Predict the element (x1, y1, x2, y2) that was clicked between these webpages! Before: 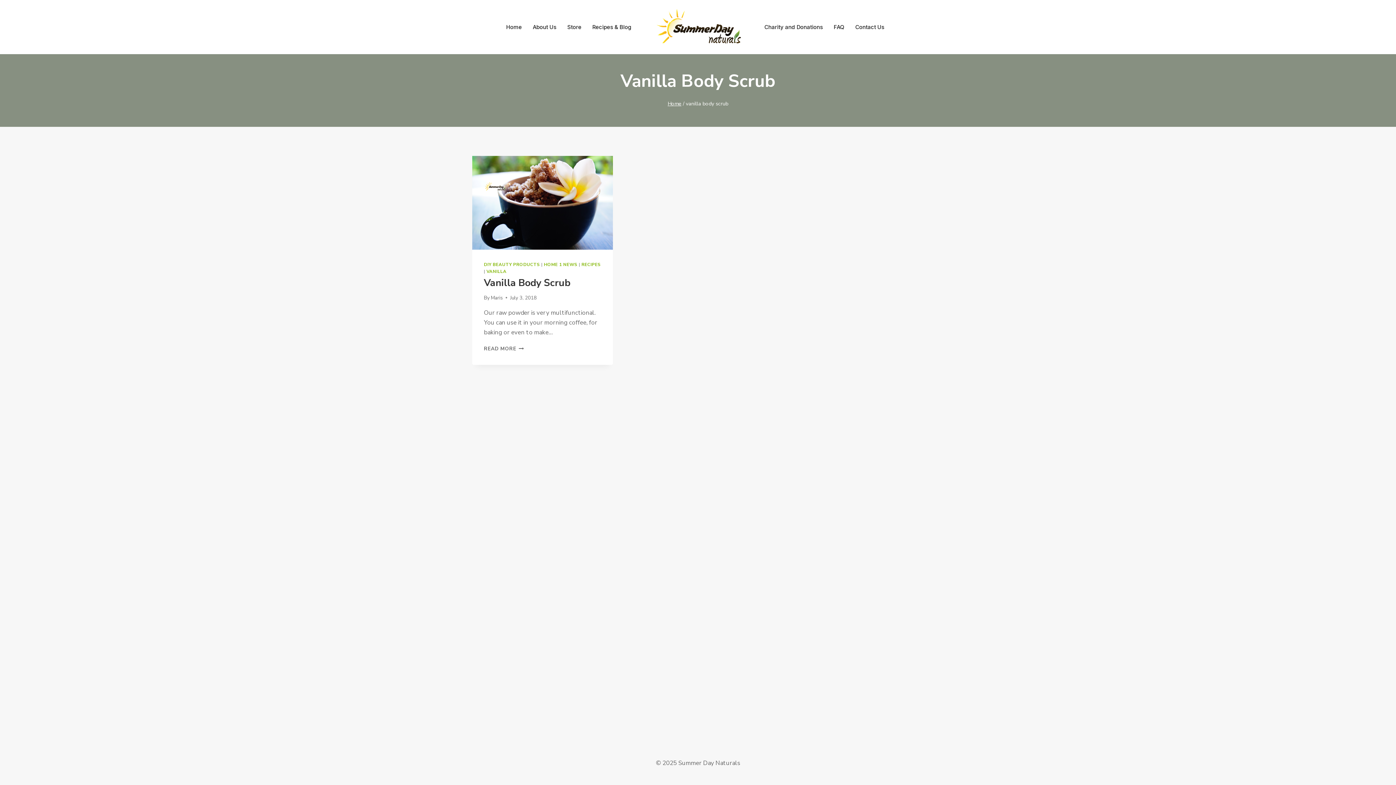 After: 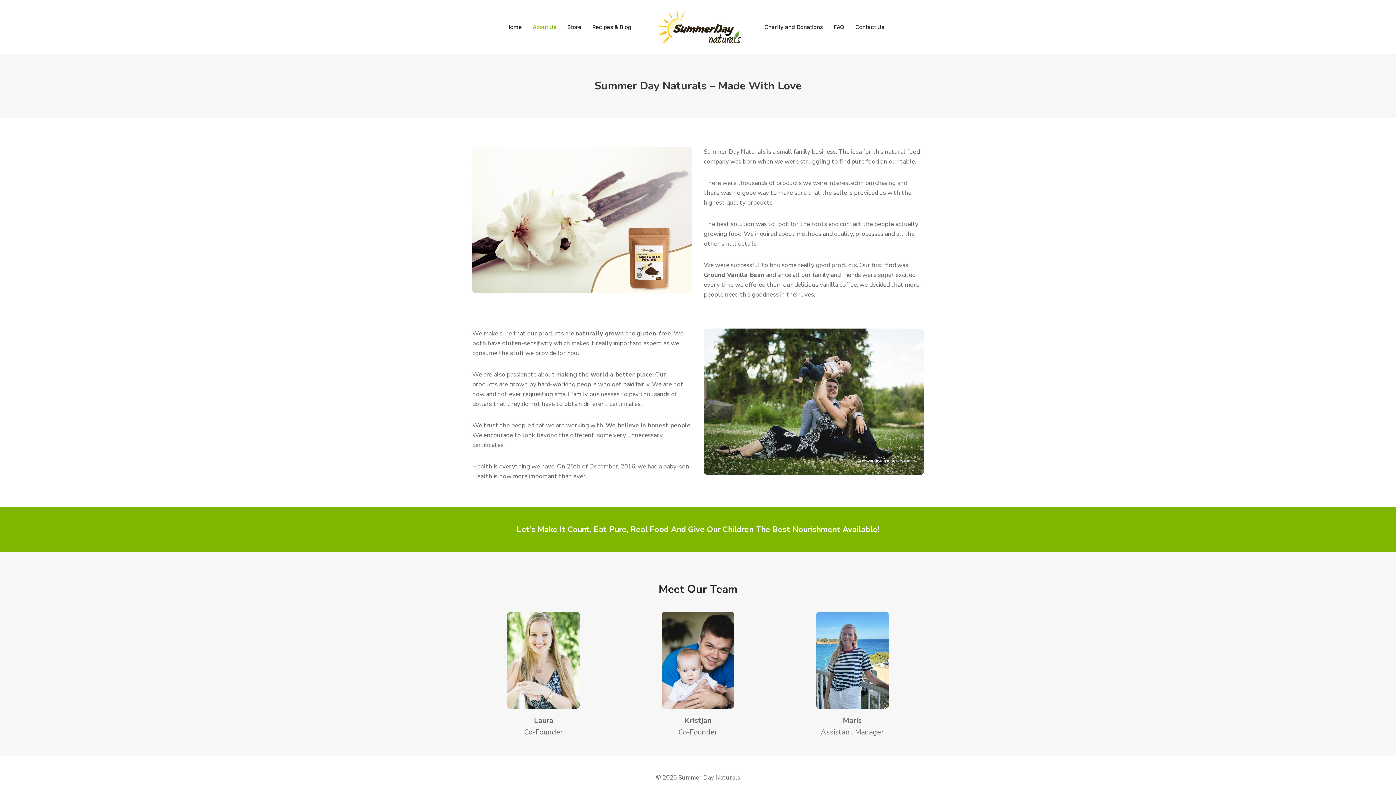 Action: label: About Us bbox: (527, 19, 562, 34)